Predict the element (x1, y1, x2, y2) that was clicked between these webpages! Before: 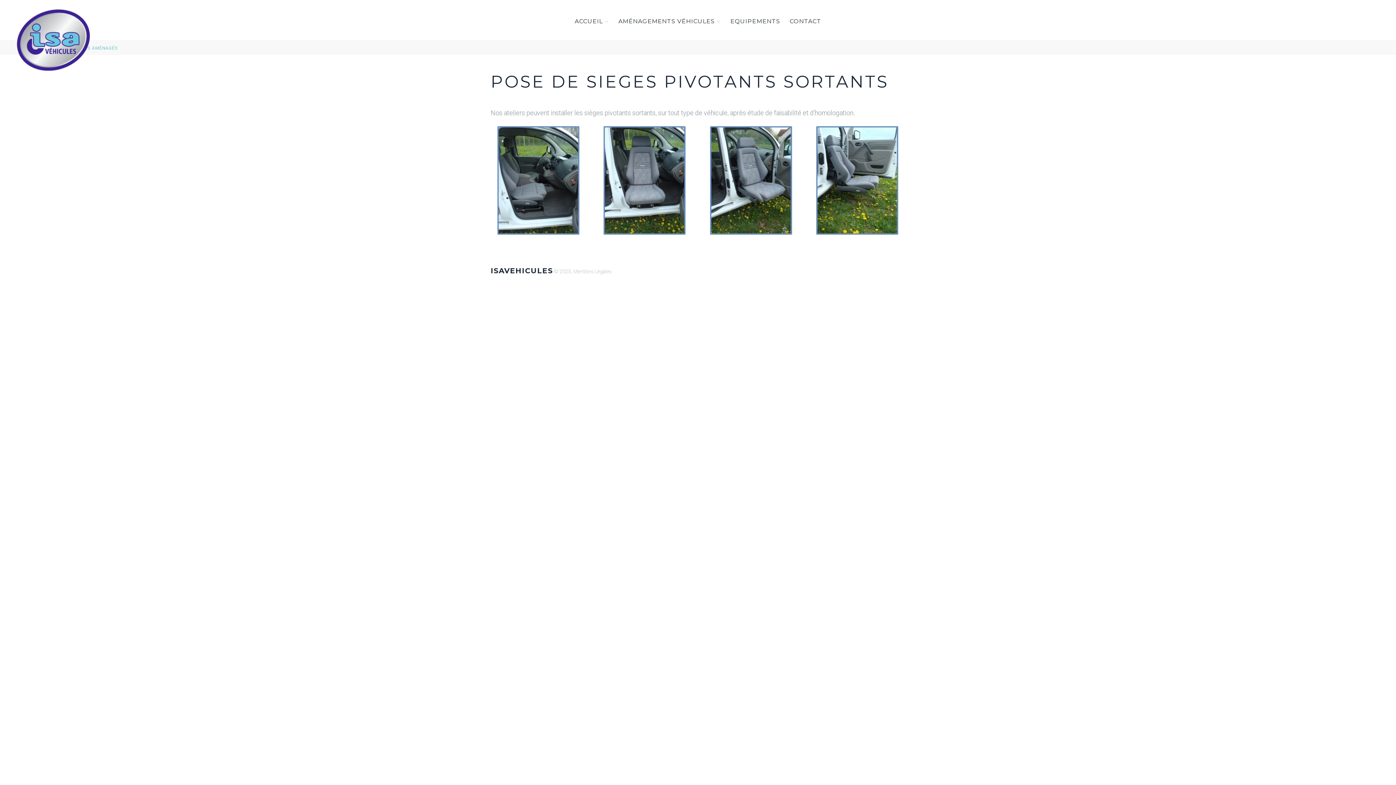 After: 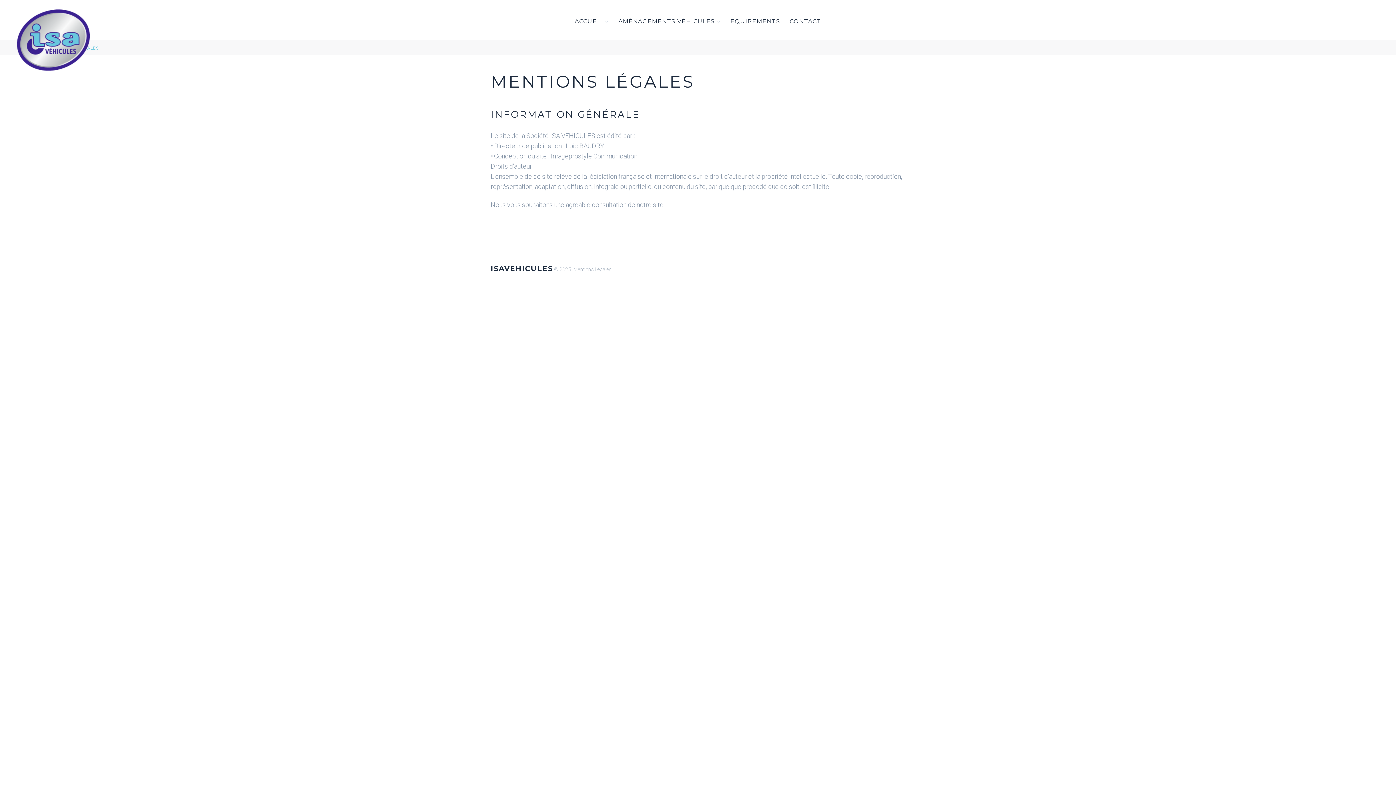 Action: bbox: (573, 268, 611, 274) label: Mentions Légales